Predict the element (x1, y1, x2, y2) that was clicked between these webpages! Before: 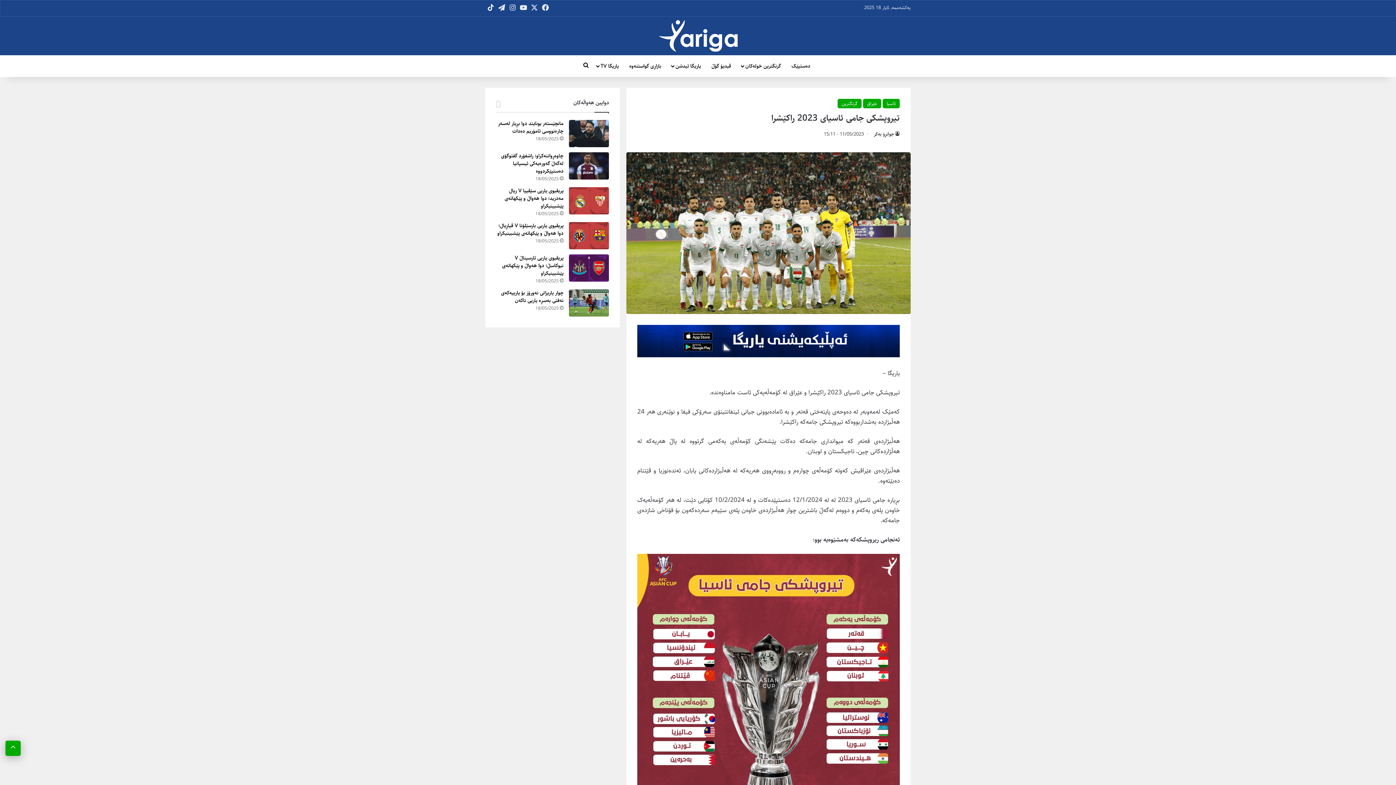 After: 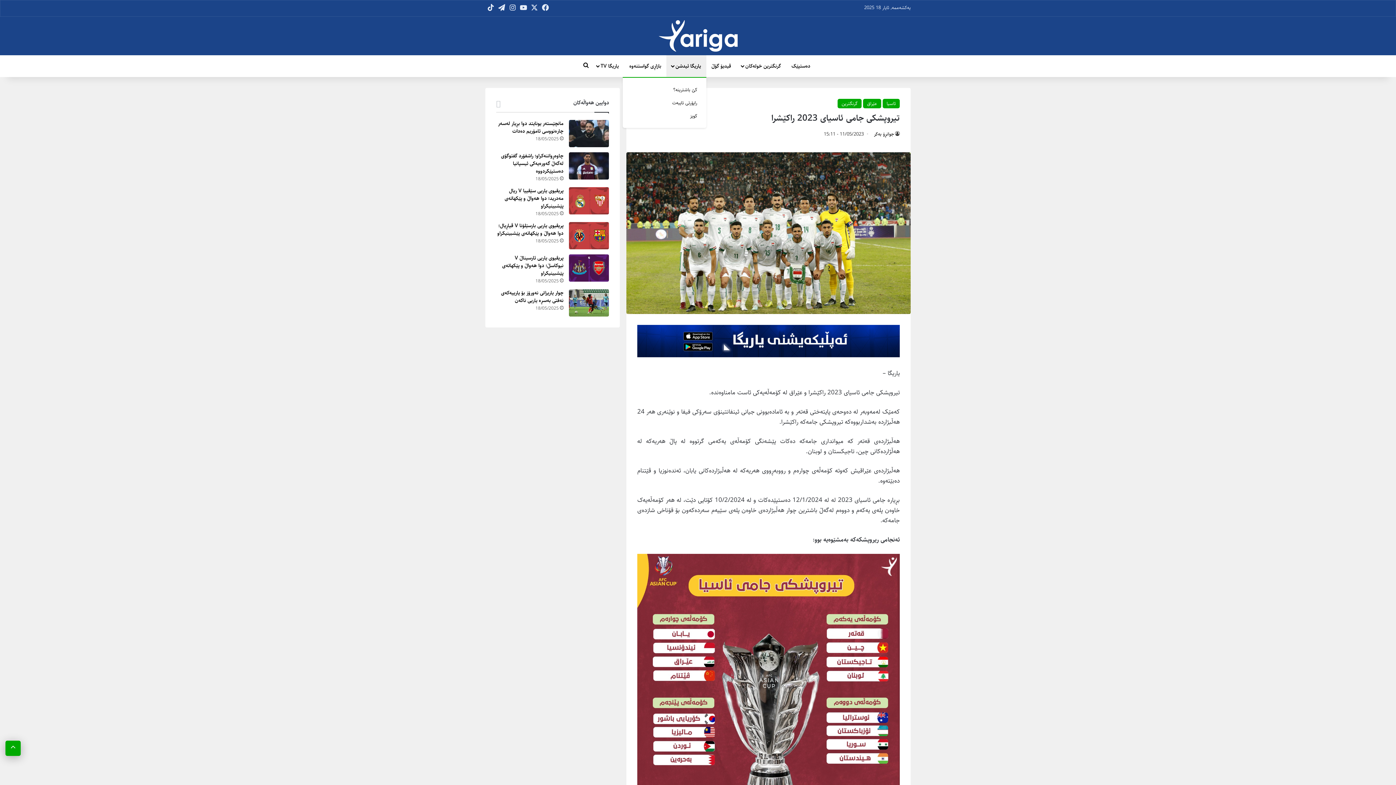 Action: bbox: (666, 55, 706, 77) label: یاریگا ئیدشن